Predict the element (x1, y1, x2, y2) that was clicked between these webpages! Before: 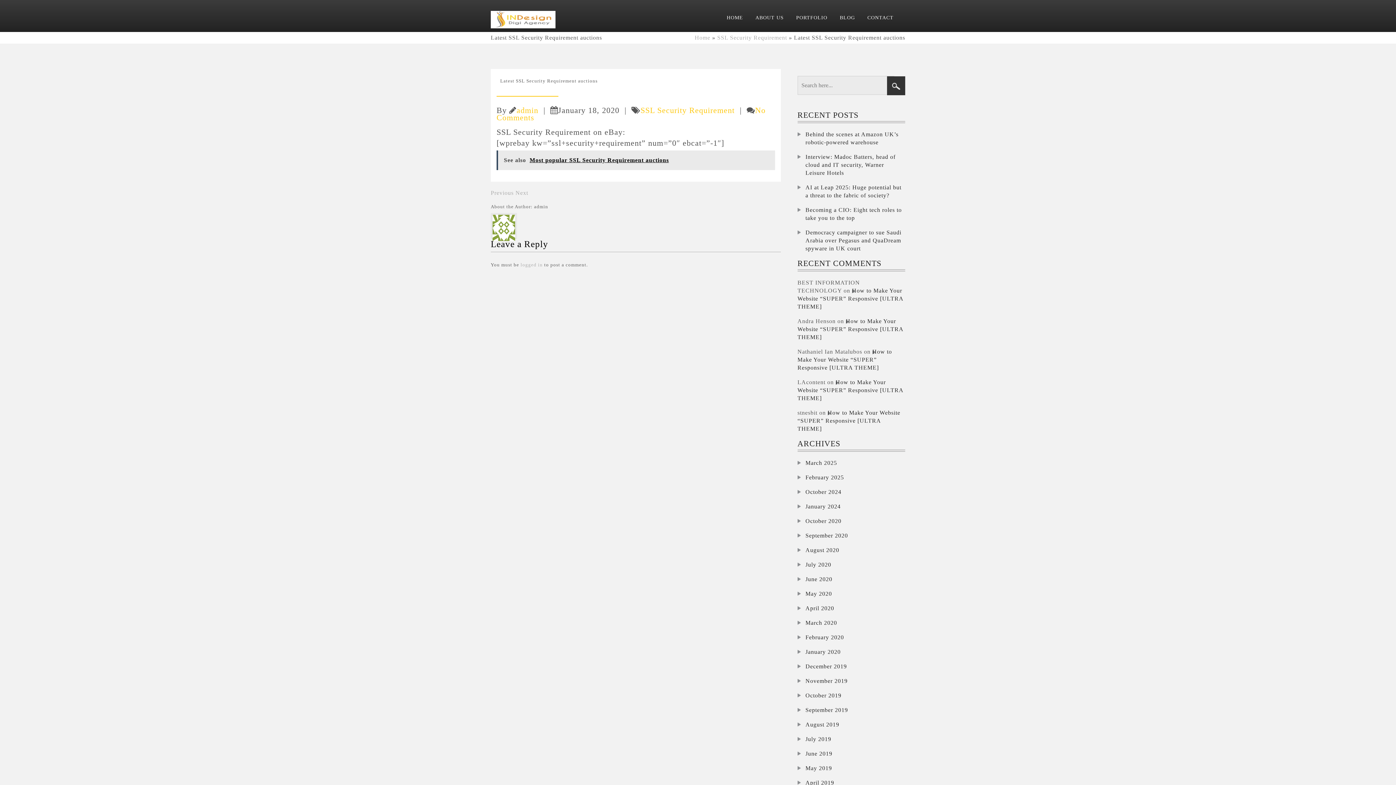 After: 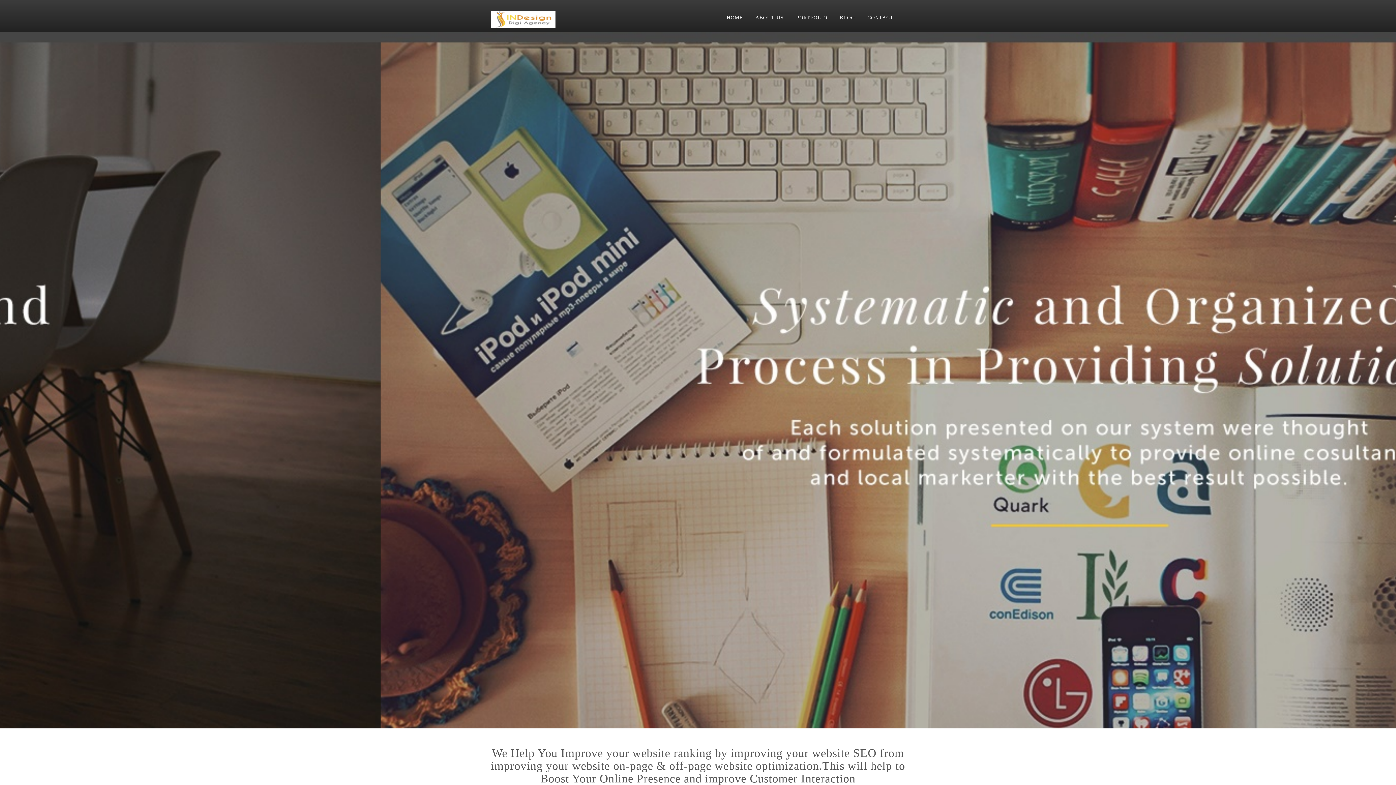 Action: label: February 2025 bbox: (797, 473, 905, 481)